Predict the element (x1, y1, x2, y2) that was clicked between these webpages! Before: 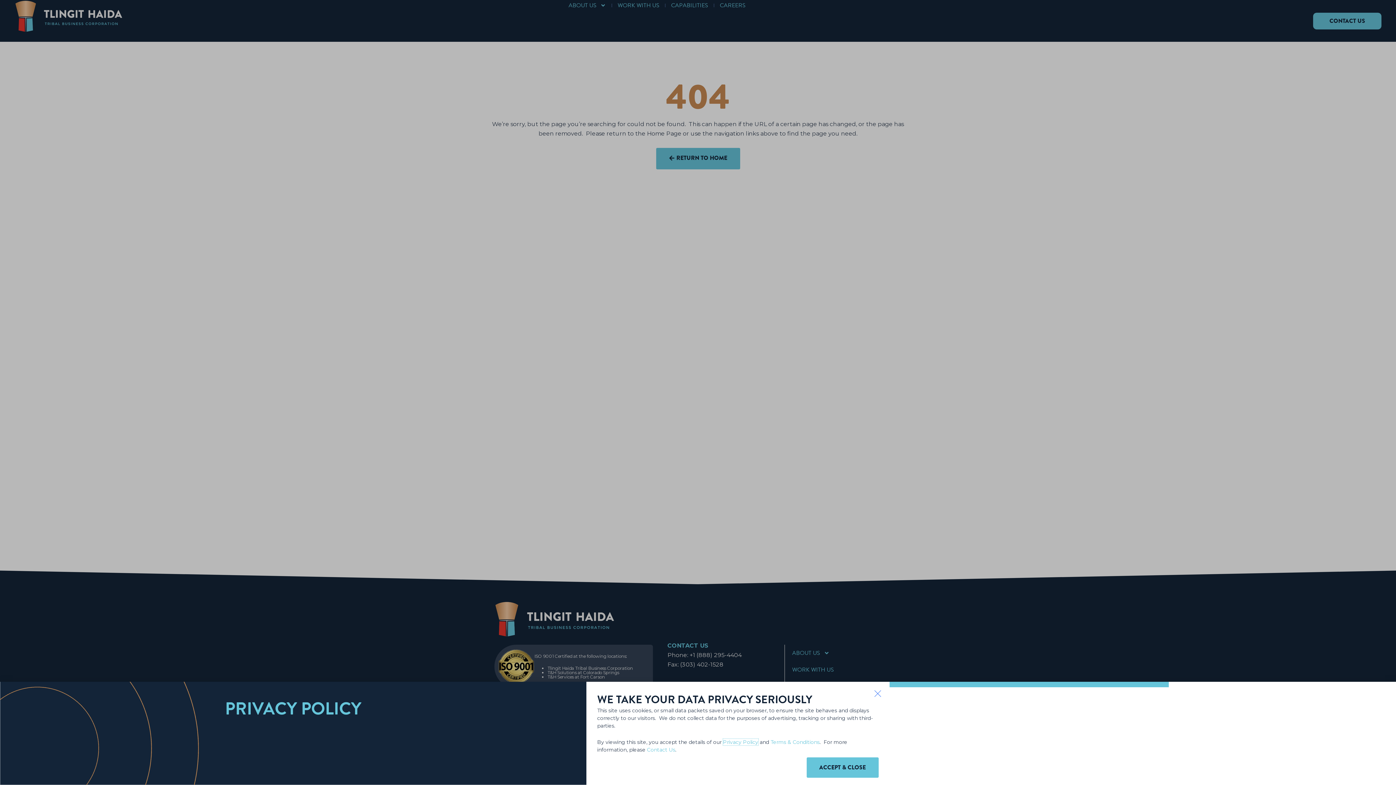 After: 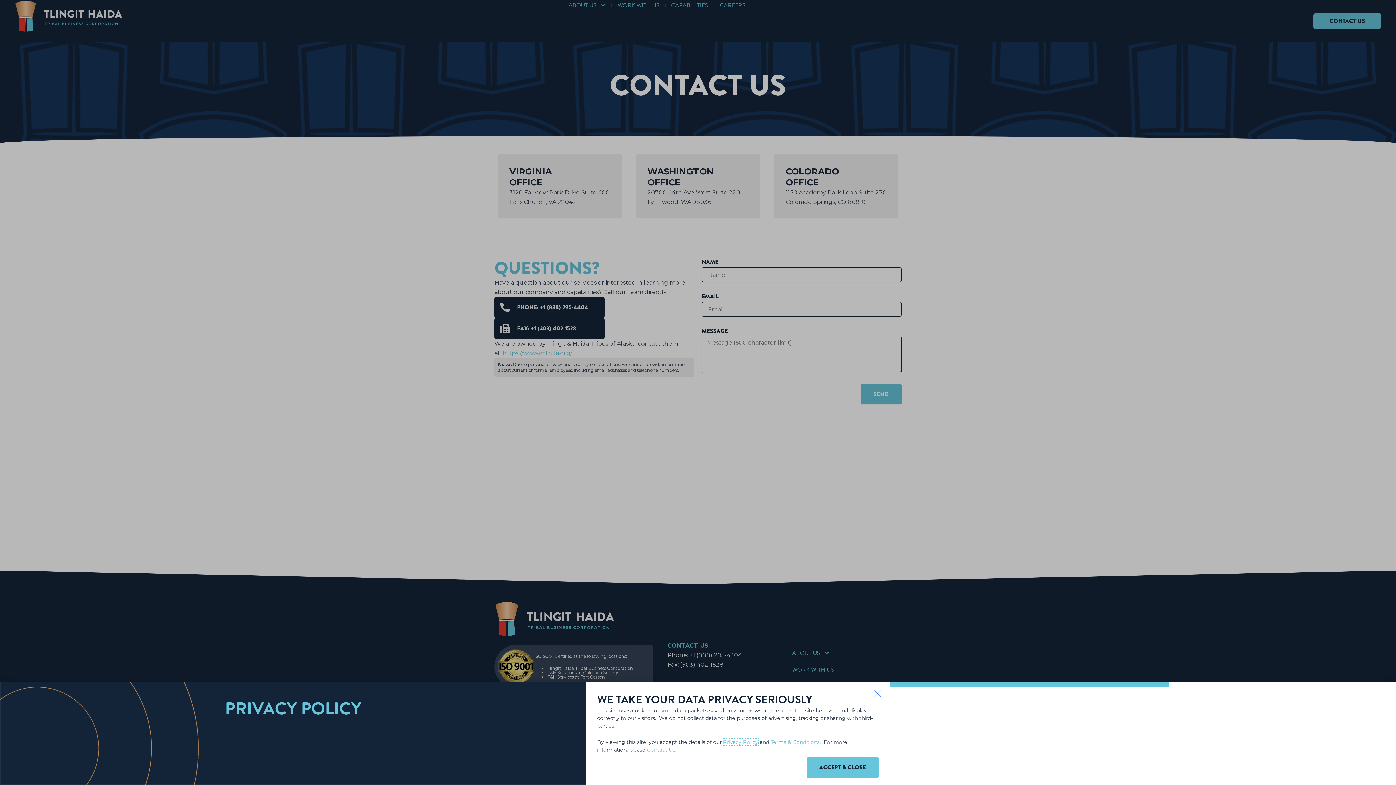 Action: label: Contact Us bbox: (647, 746, 675, 753)